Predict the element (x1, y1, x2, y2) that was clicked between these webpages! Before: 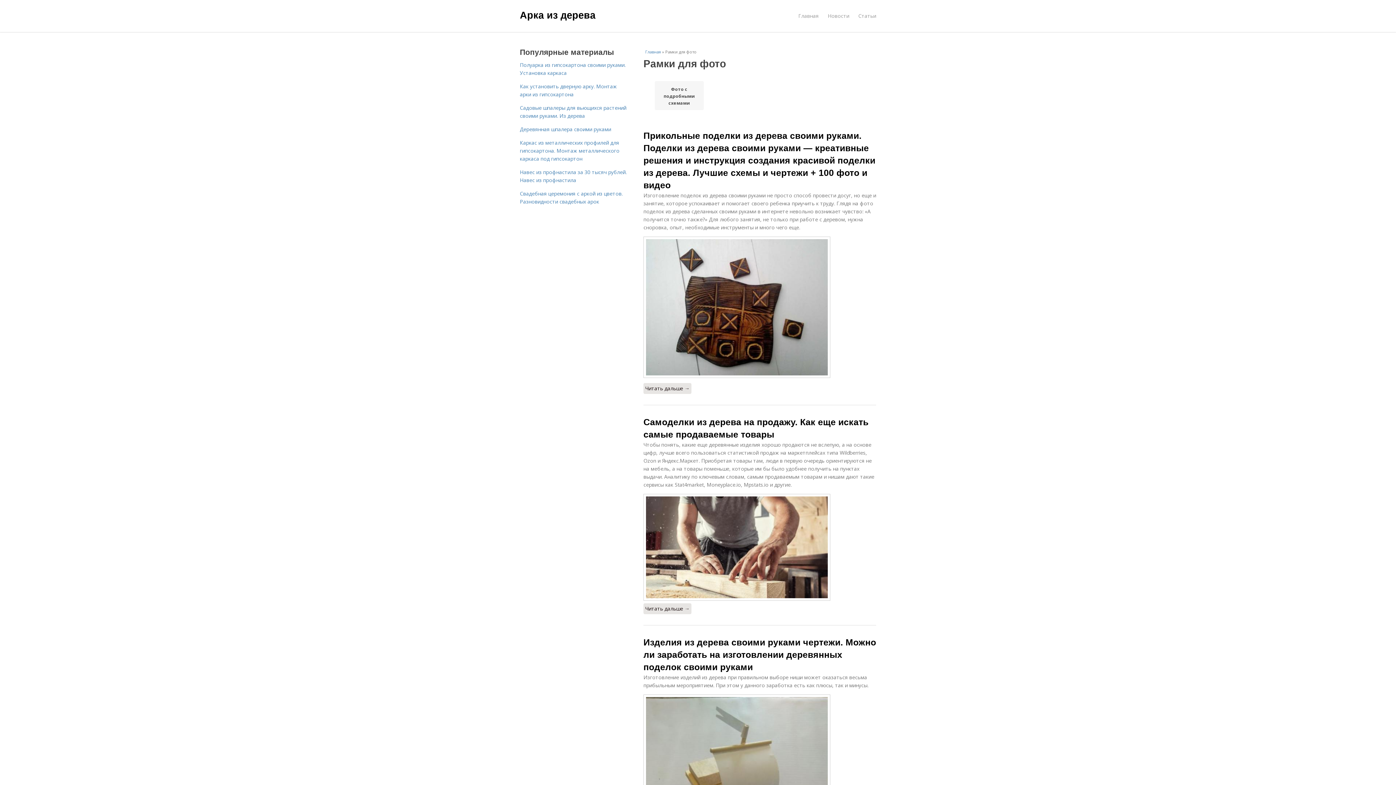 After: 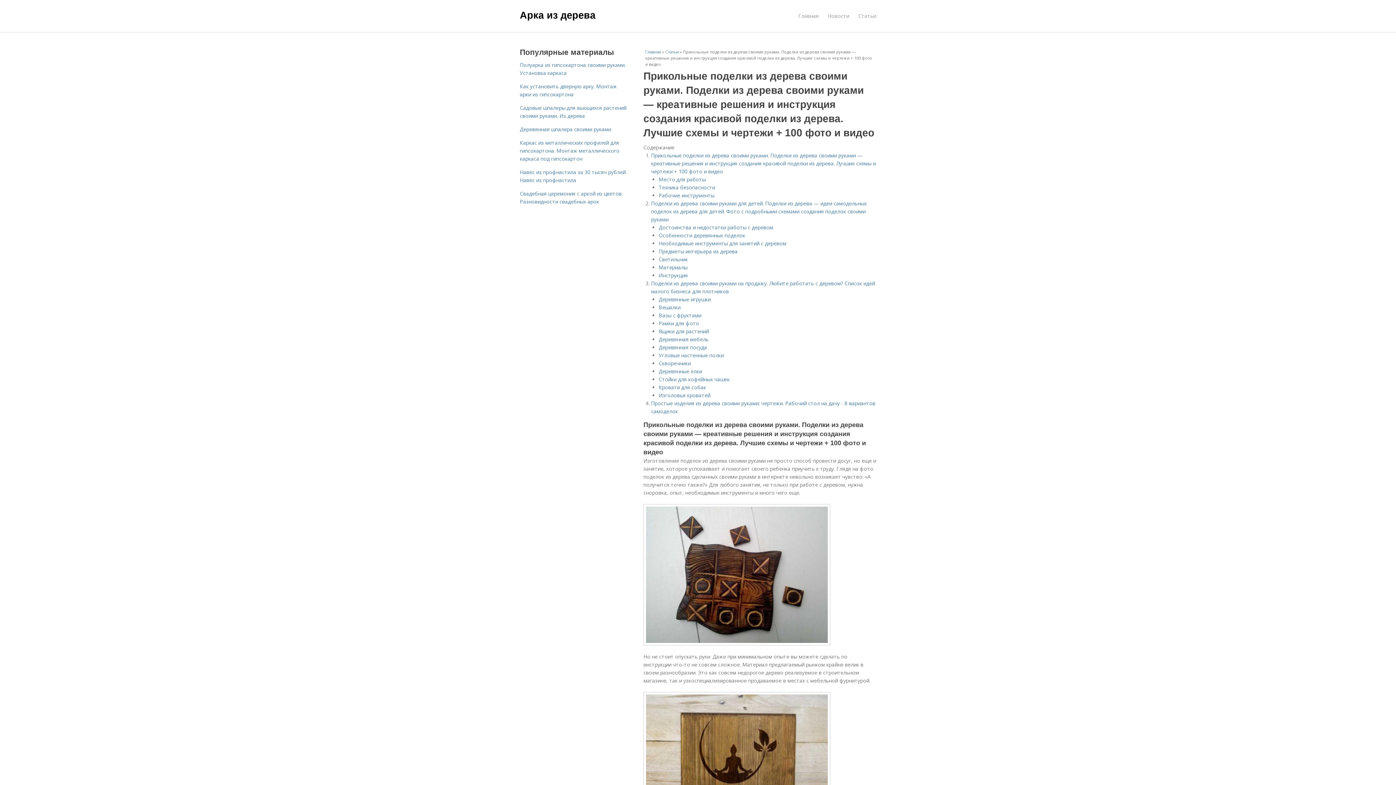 Action: bbox: (643, 236, 876, 378)